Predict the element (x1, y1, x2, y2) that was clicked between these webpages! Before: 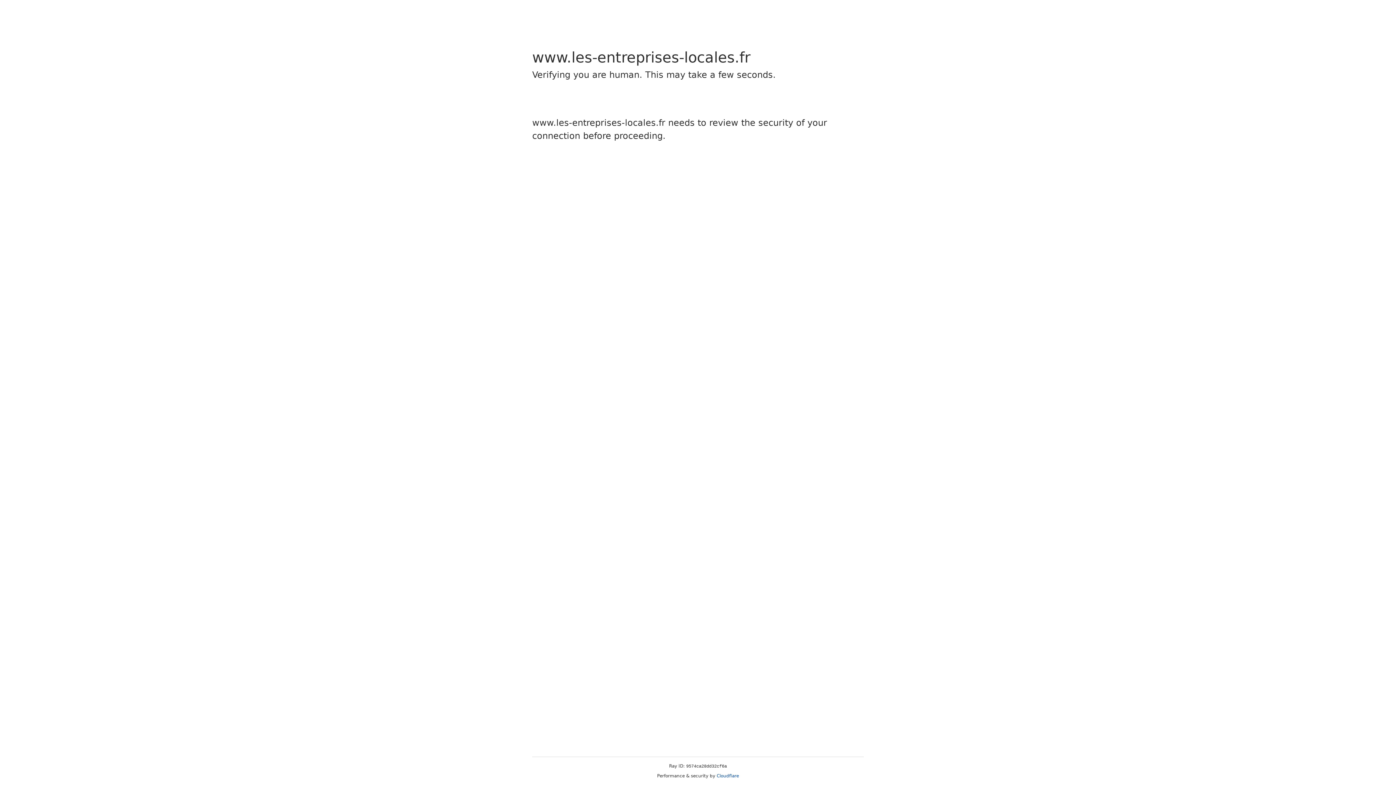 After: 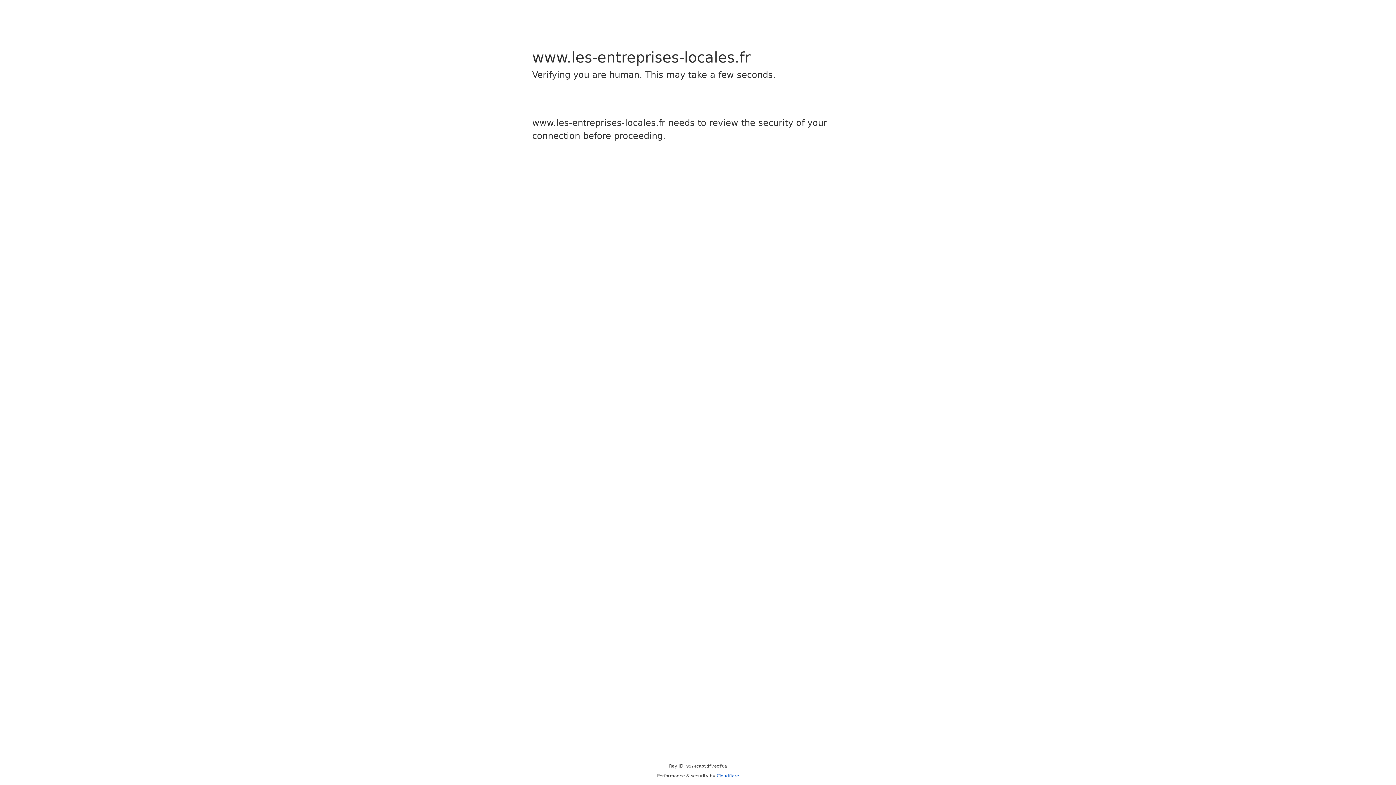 Action: label: Cloudflare bbox: (716, 773, 739, 778)